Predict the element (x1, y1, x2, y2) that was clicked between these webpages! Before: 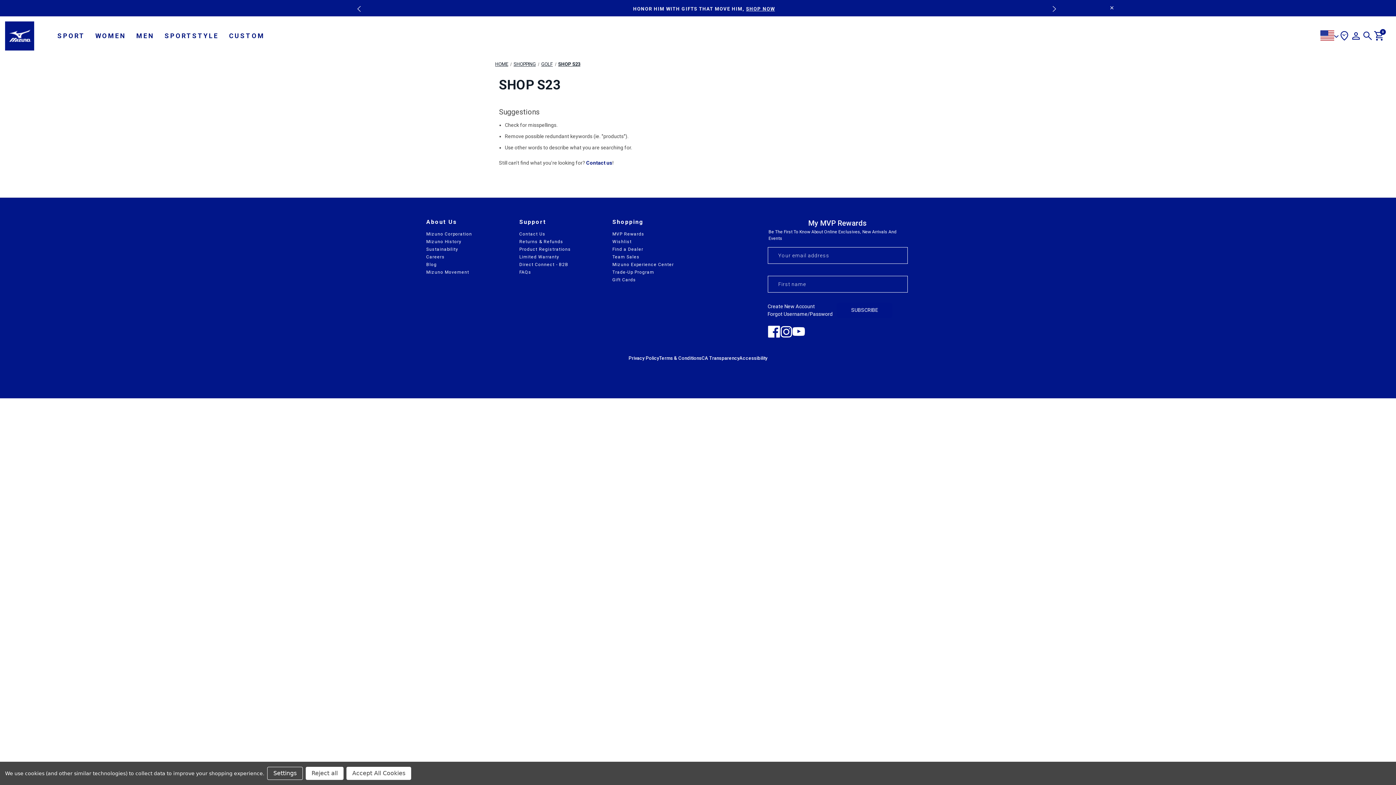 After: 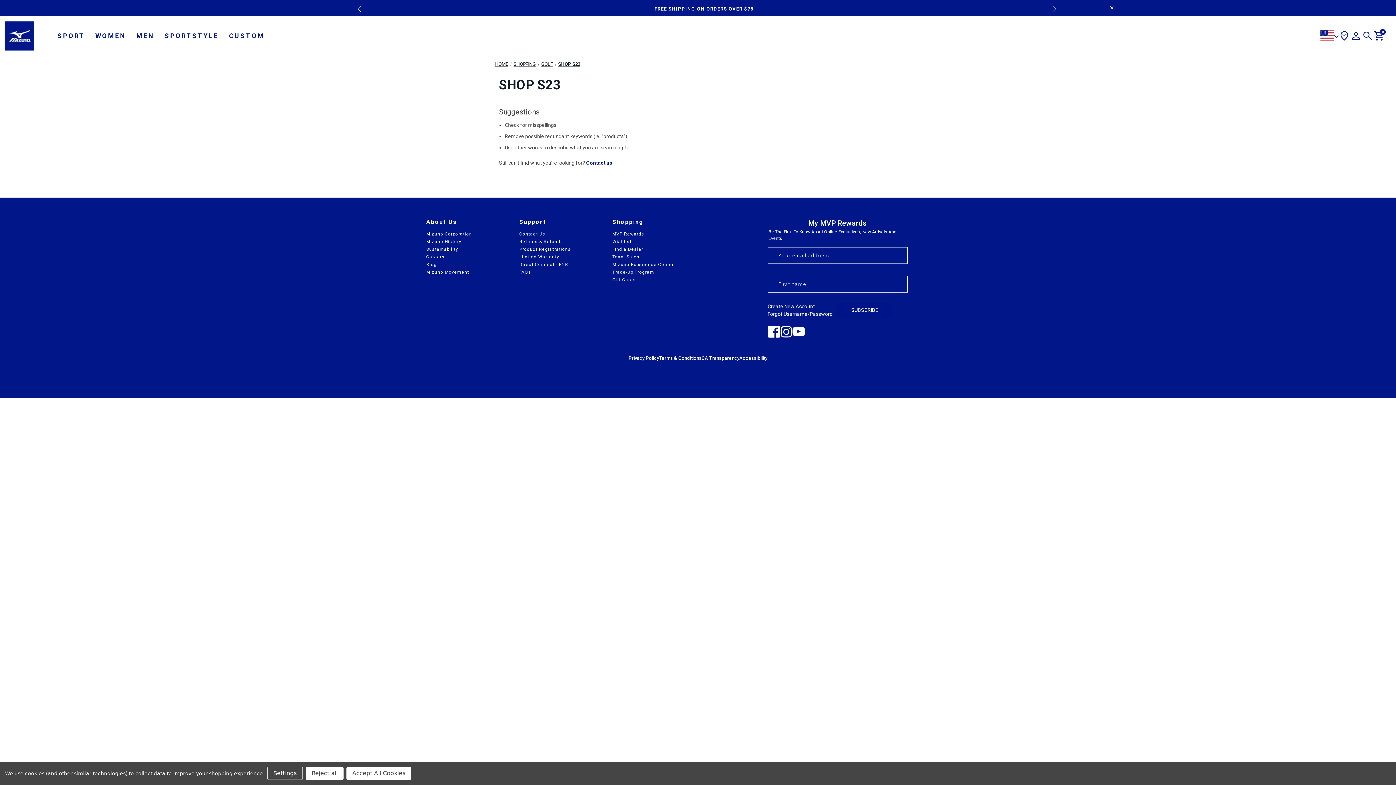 Action: bbox: (1047, 0, 1054, 7) label: Go to slide 2 of 2